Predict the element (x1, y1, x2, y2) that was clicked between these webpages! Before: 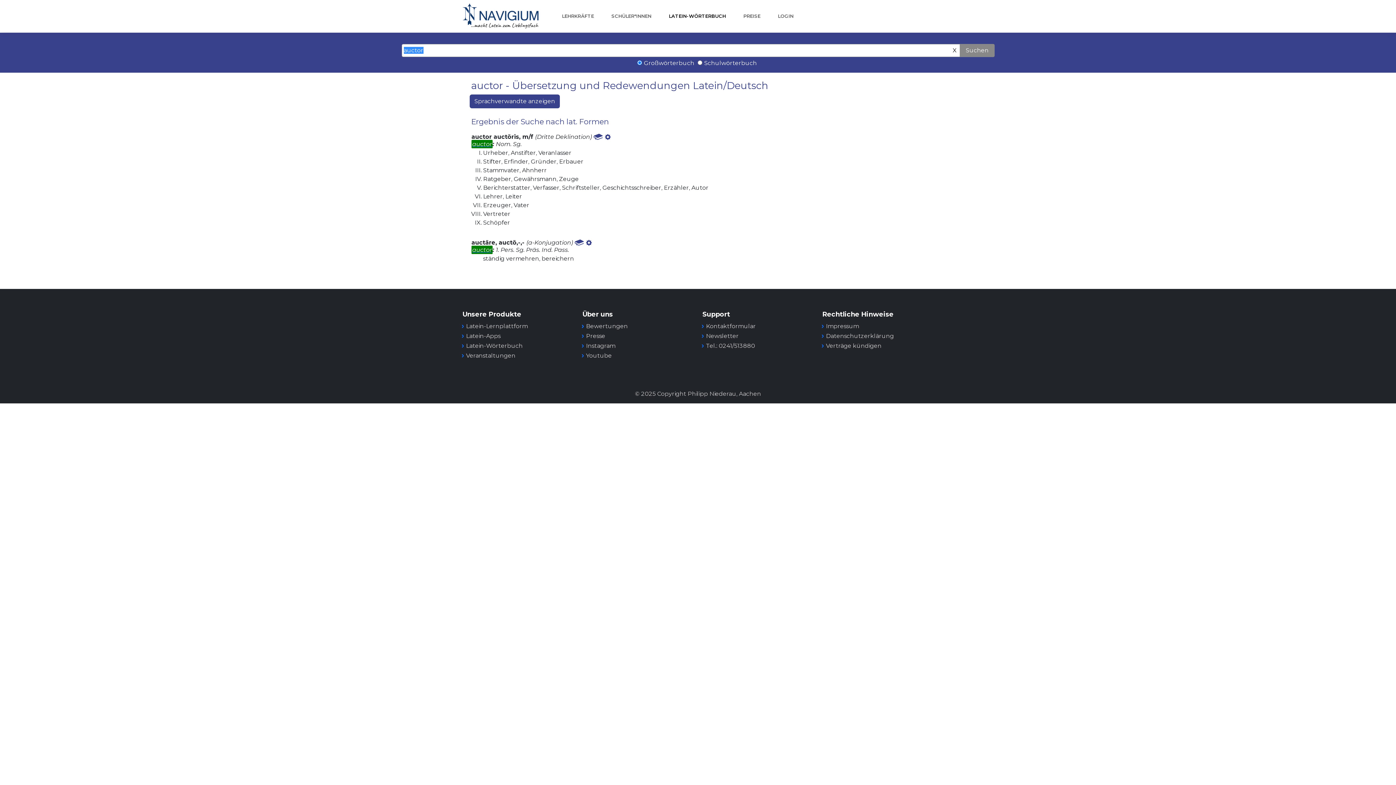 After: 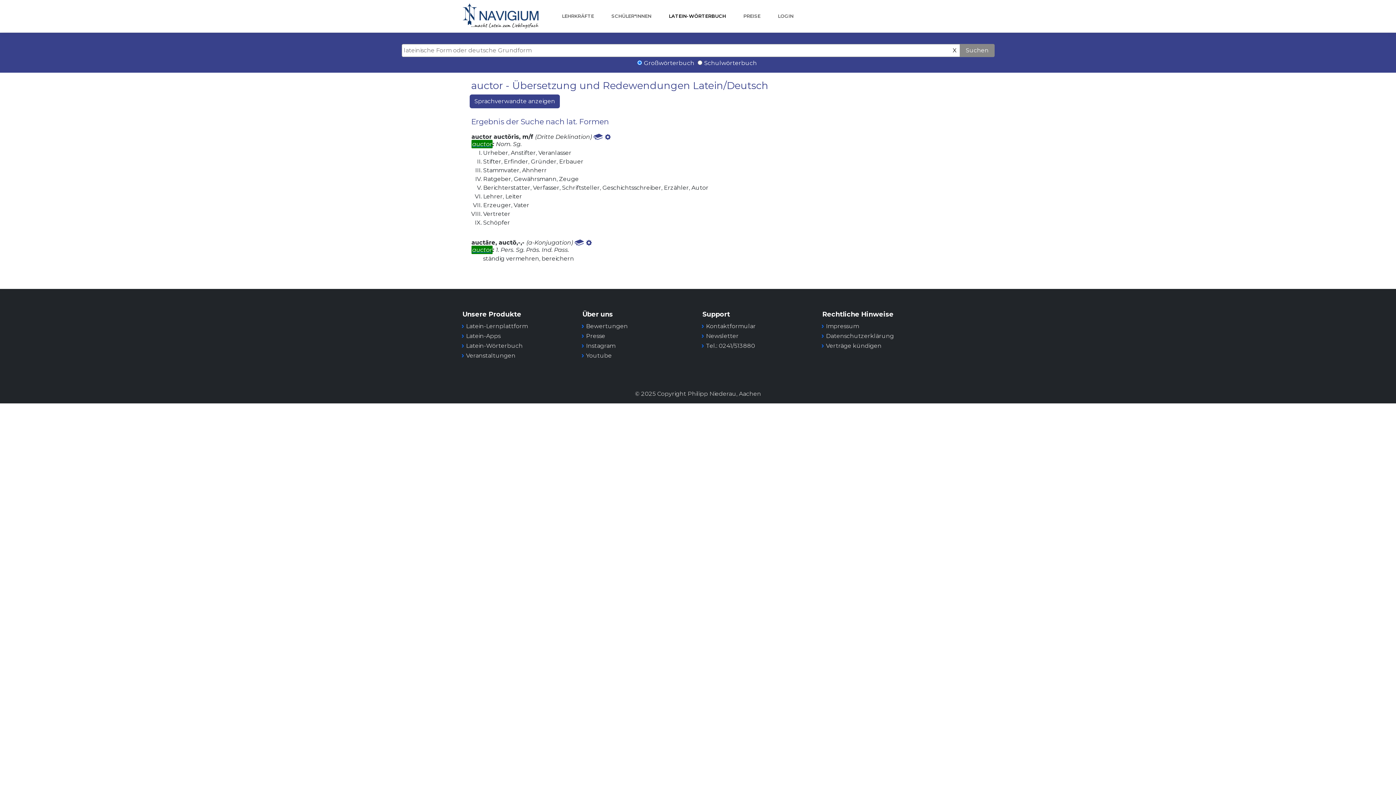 Action: label: X bbox: (950, 45, 959, 55)